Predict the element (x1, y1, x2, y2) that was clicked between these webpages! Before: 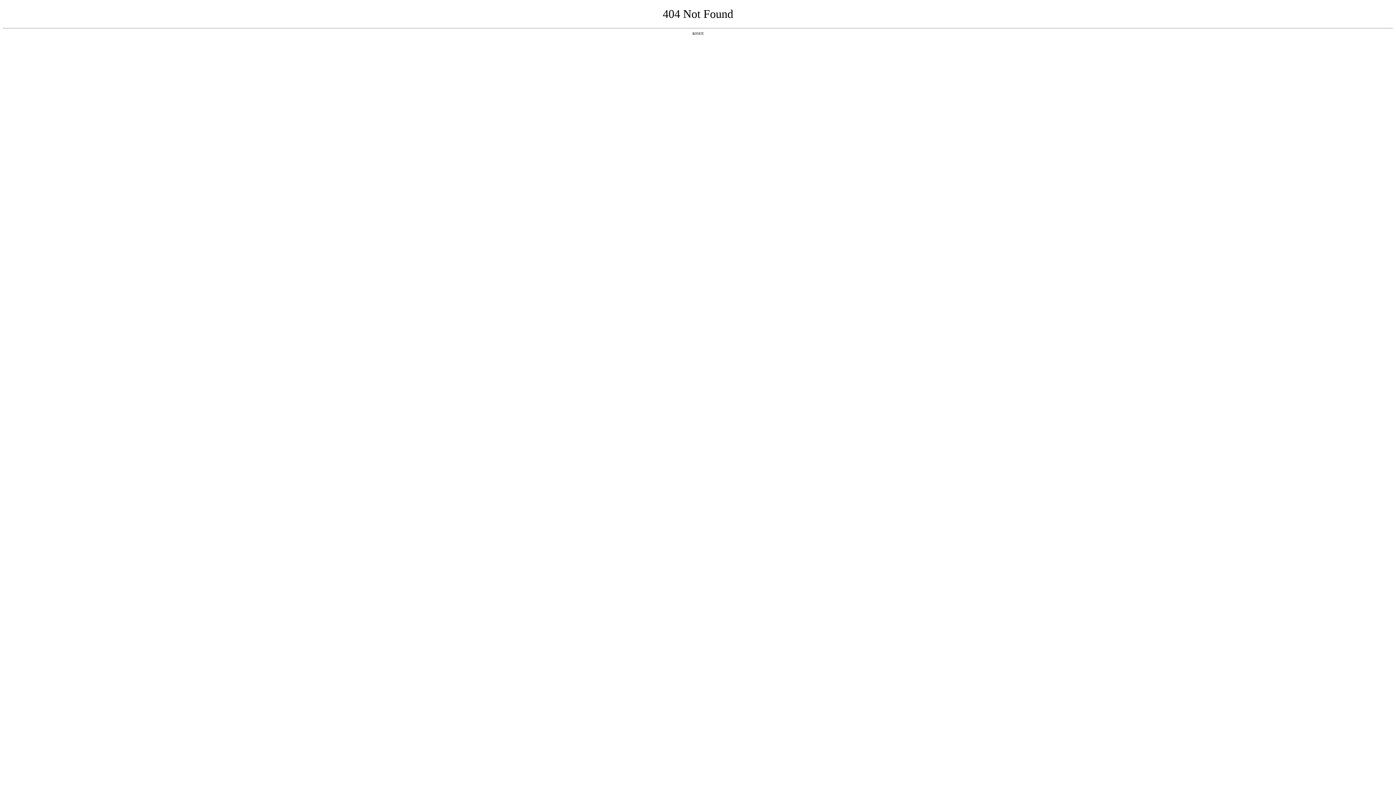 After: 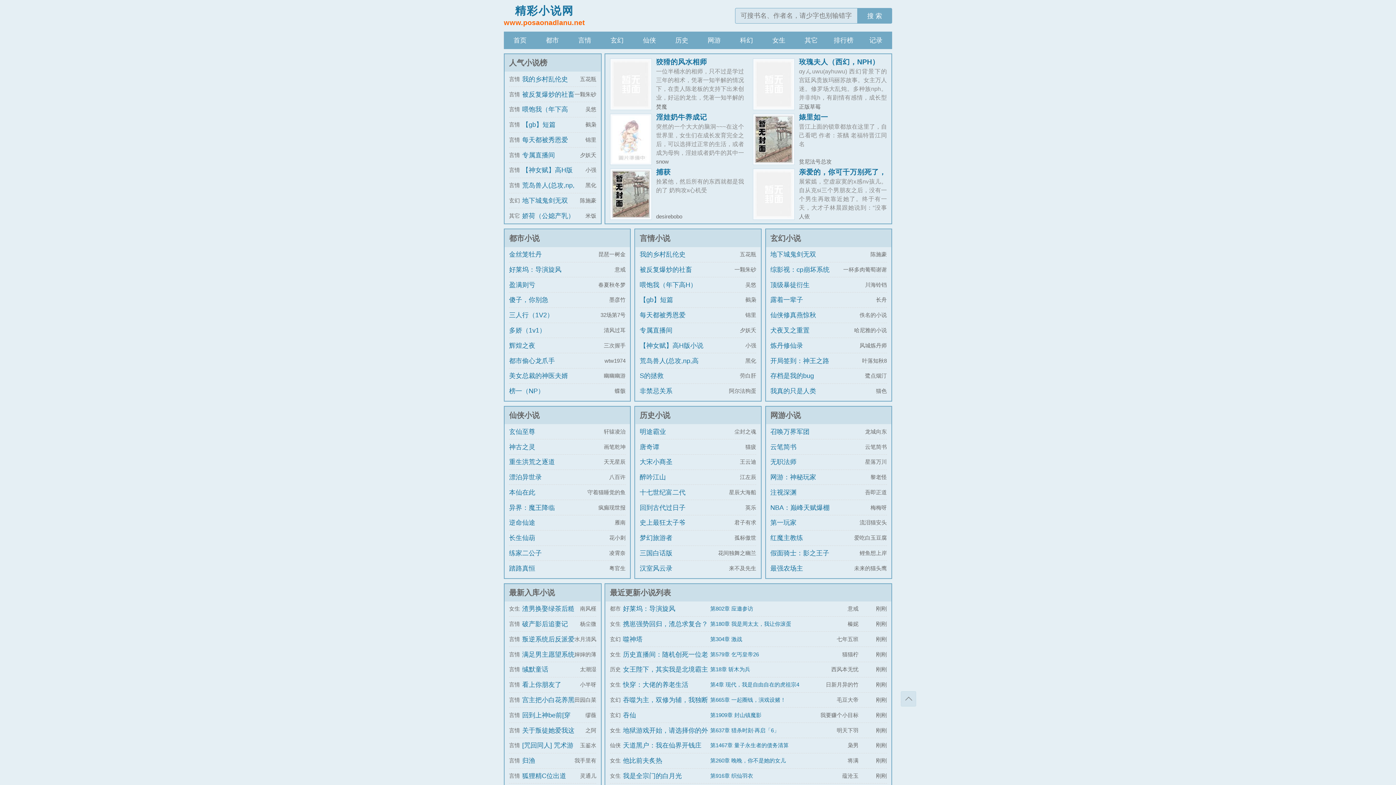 Action: bbox: (692, 31, 704, 35) label: 返回首页